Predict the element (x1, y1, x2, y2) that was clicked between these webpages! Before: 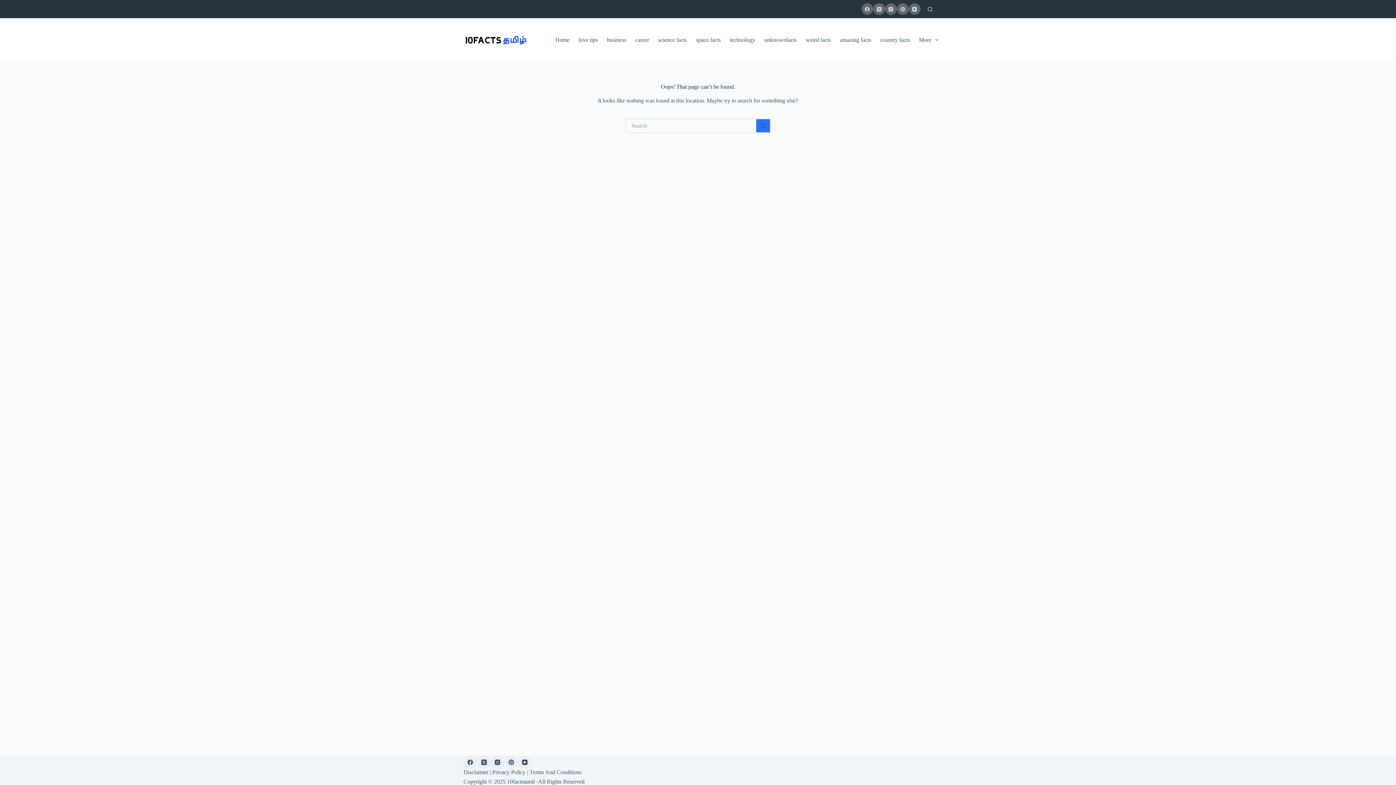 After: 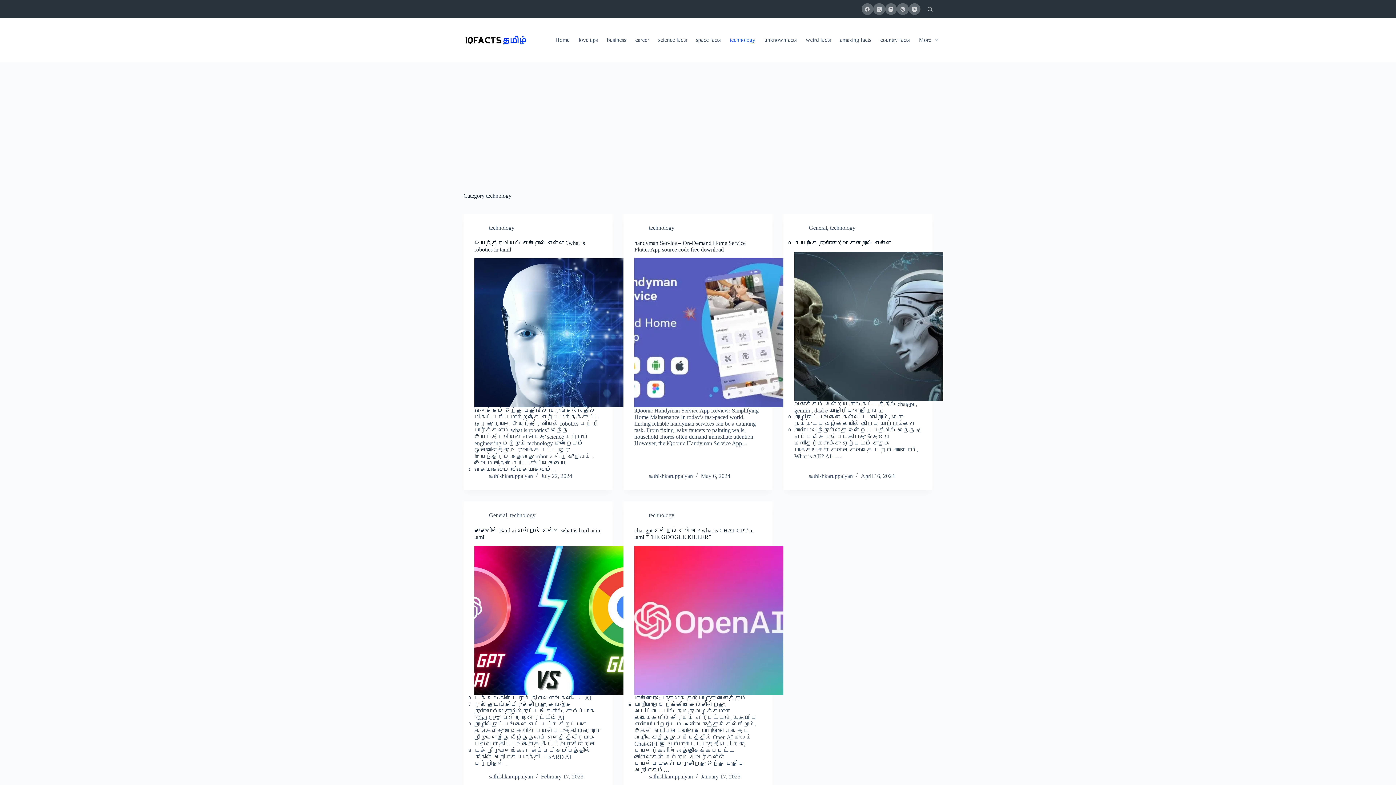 Action: bbox: (725, 18, 760, 61) label: technology